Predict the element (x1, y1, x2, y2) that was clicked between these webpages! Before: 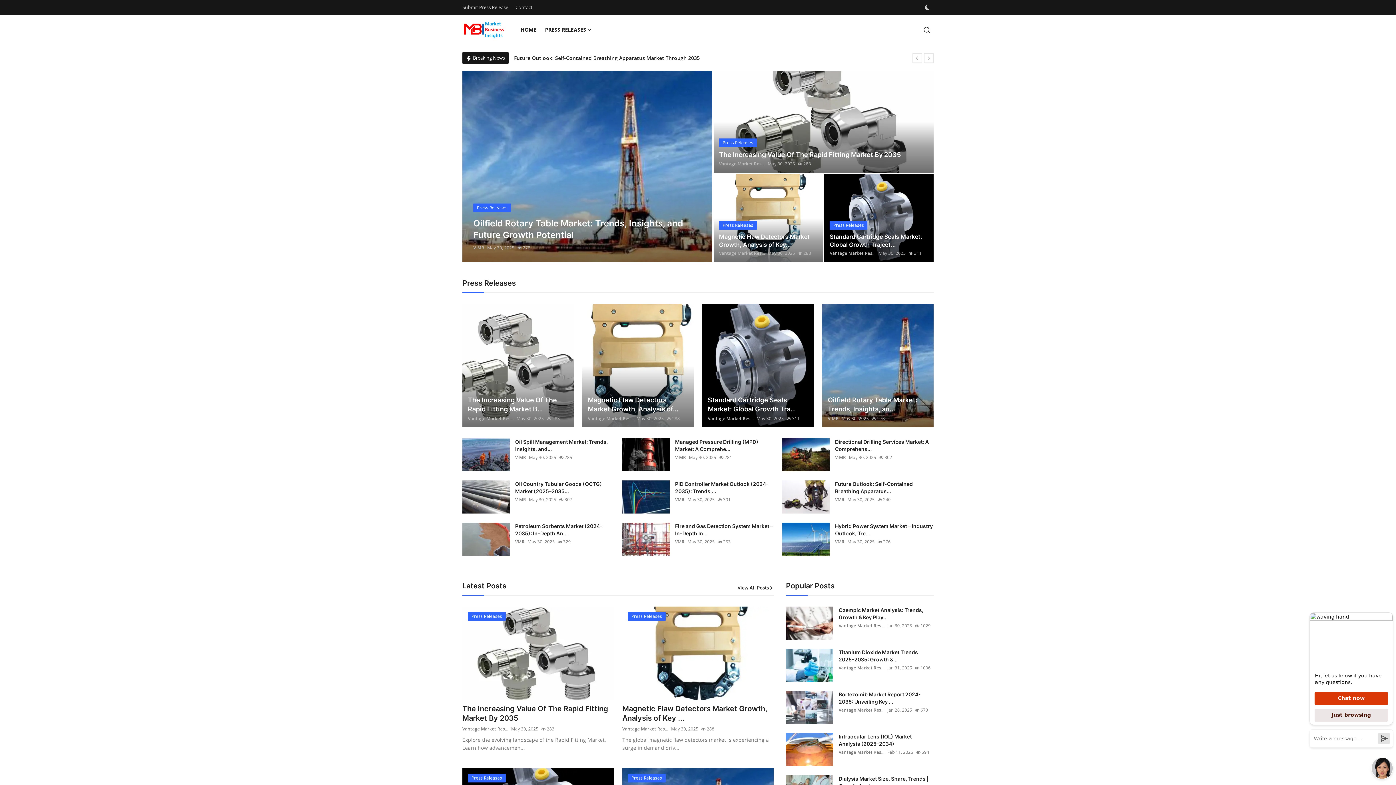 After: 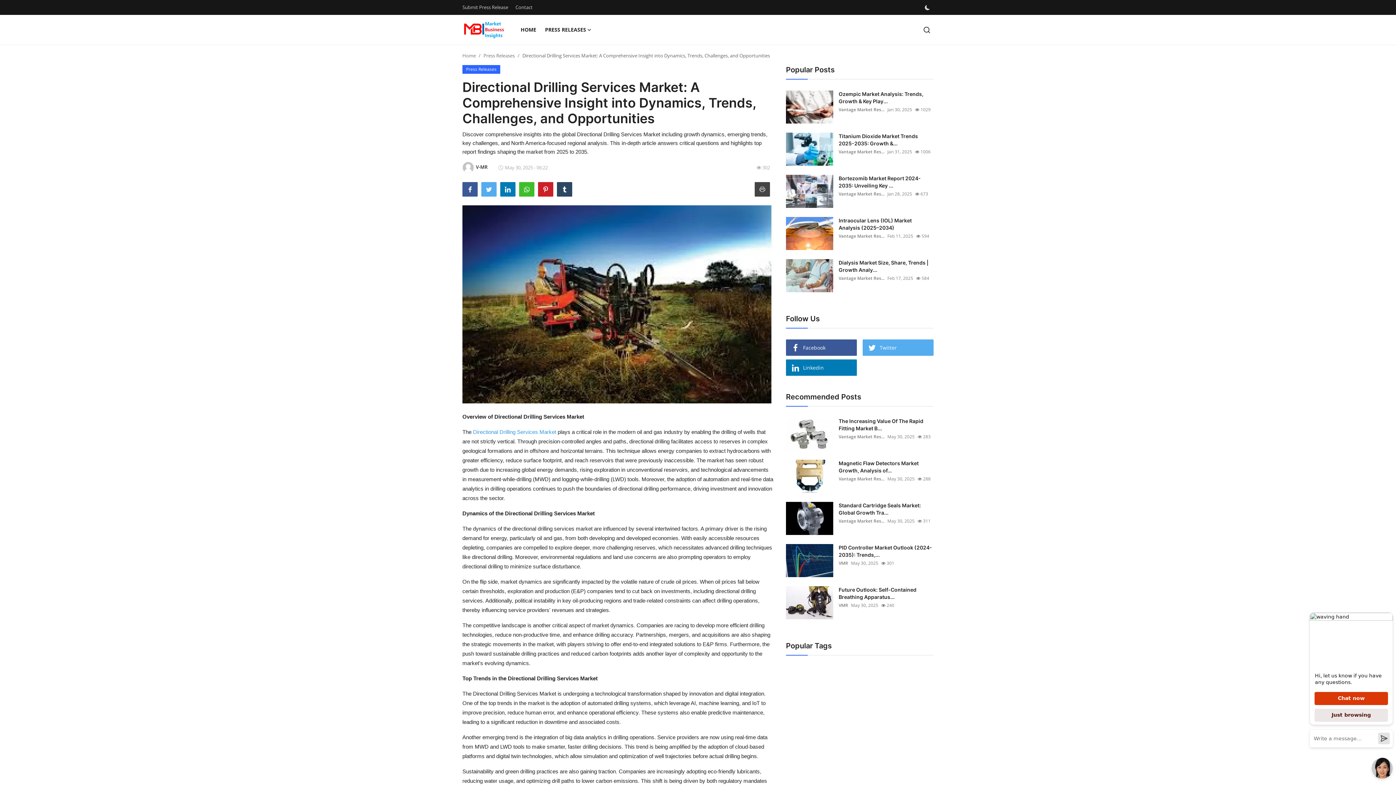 Action: bbox: (835, 438, 933, 453) label: Directional Drilling Services Market: A Comprehens...